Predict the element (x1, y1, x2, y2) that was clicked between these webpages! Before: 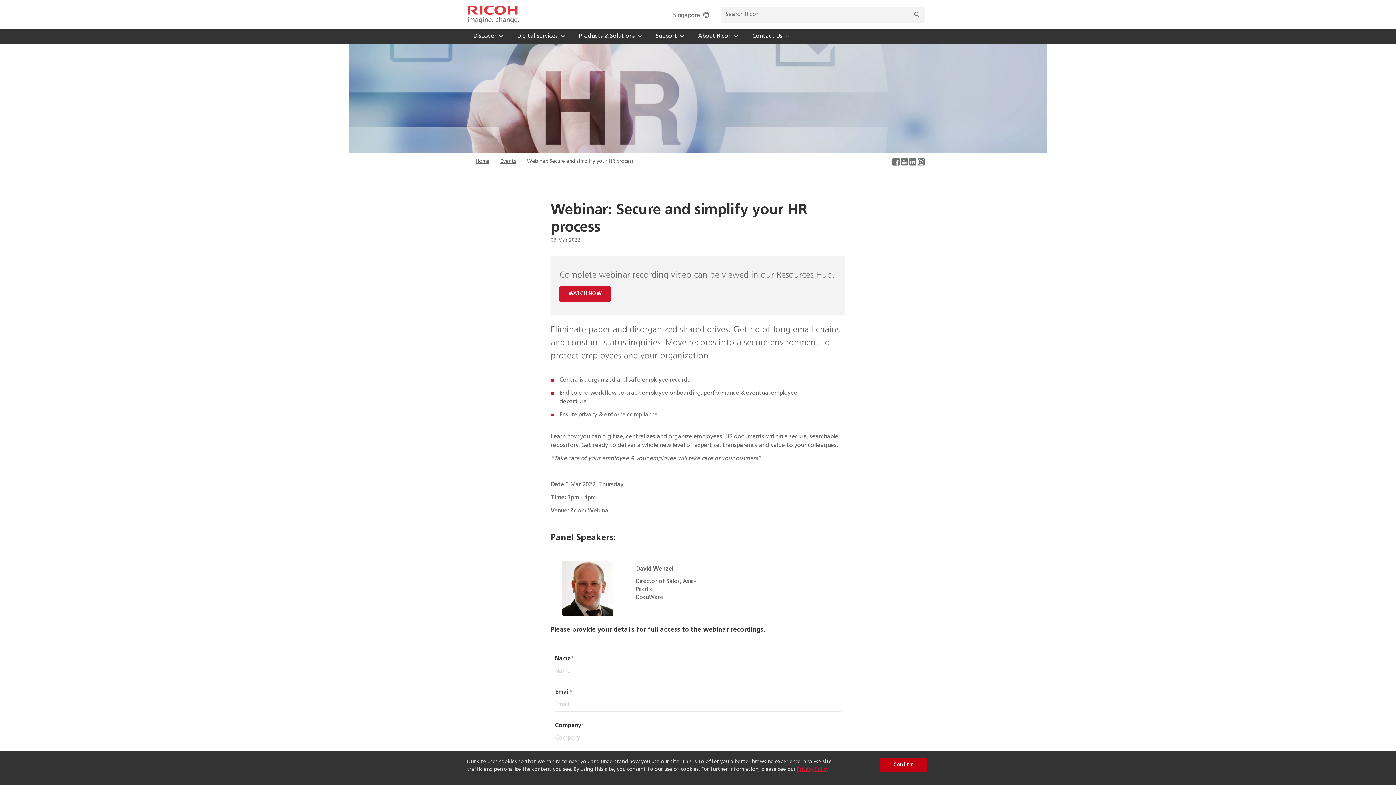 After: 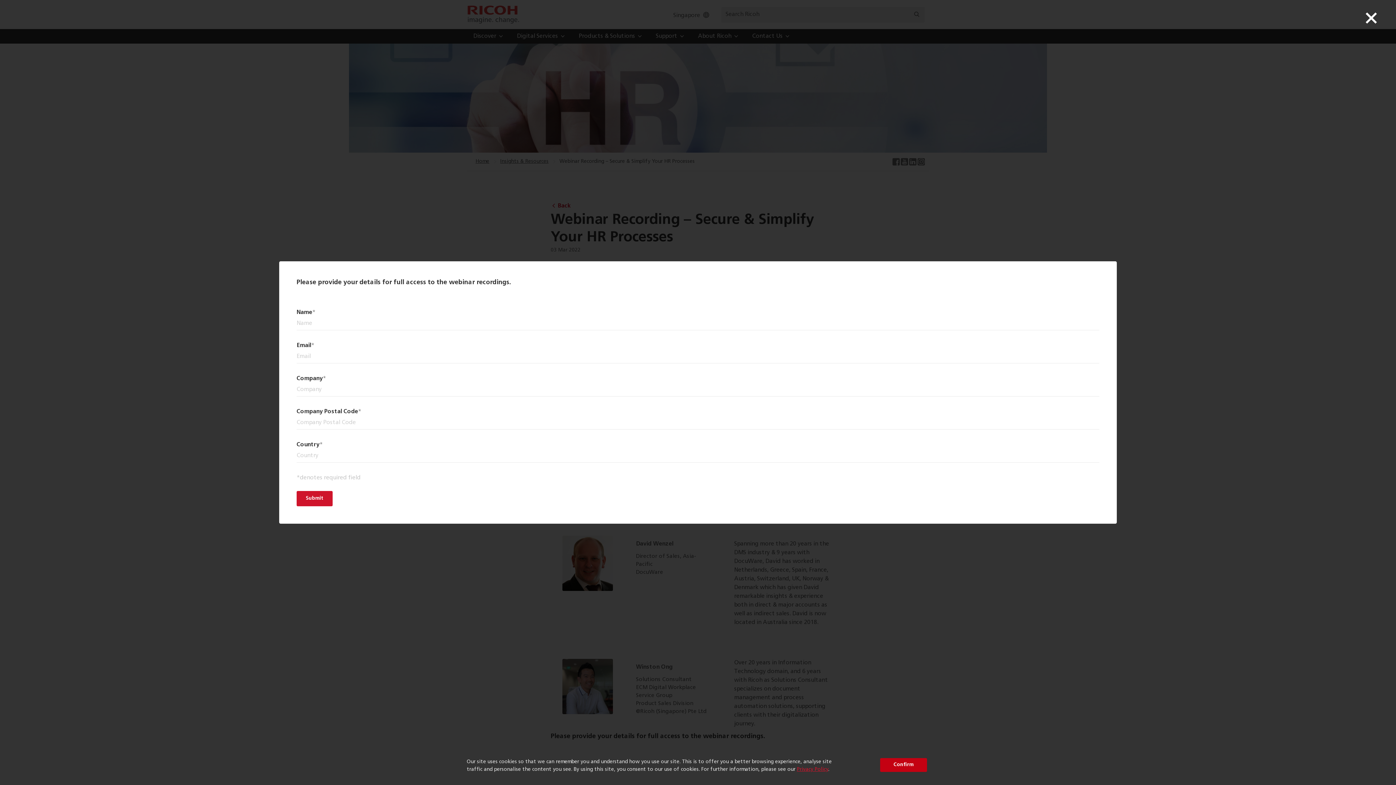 Action: label: WATCH NOW bbox: (559, 286, 610, 301)